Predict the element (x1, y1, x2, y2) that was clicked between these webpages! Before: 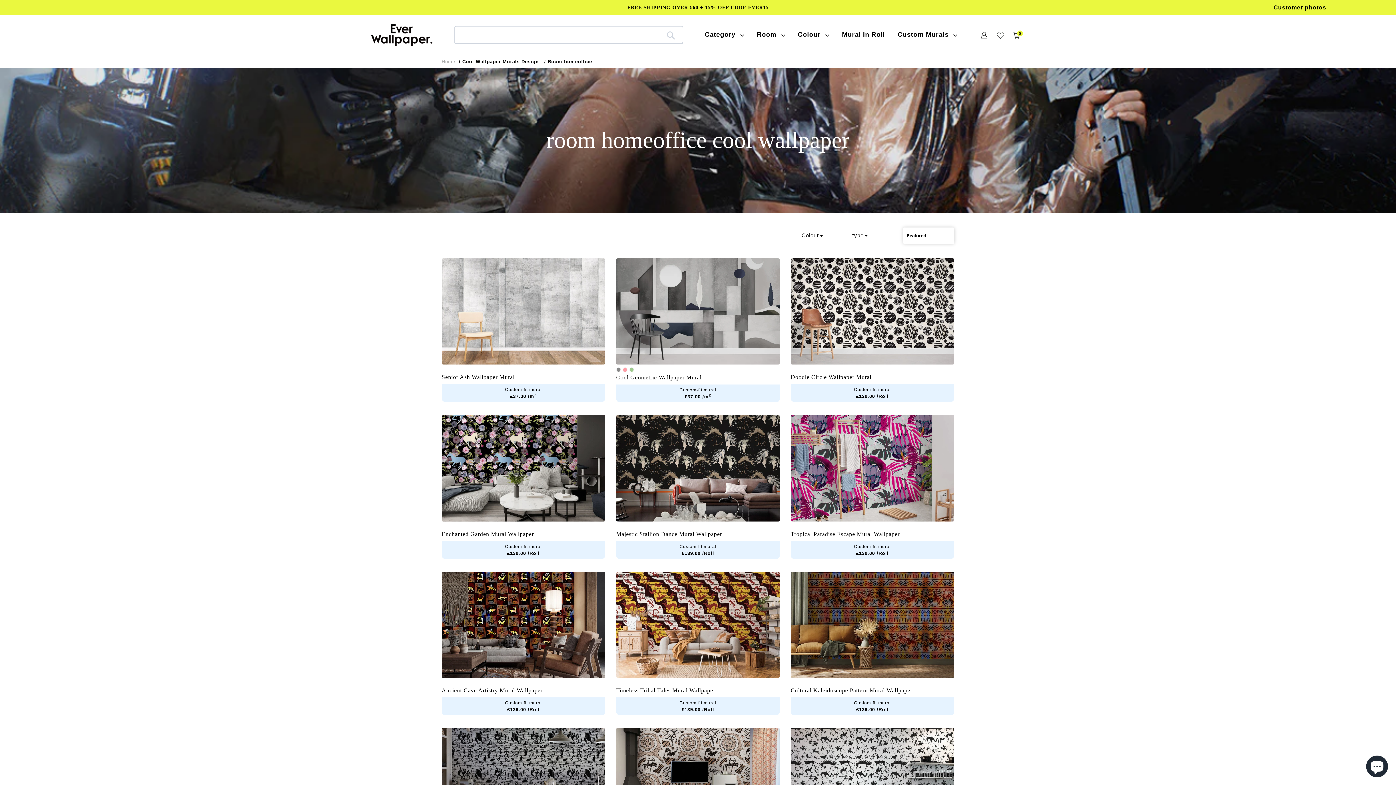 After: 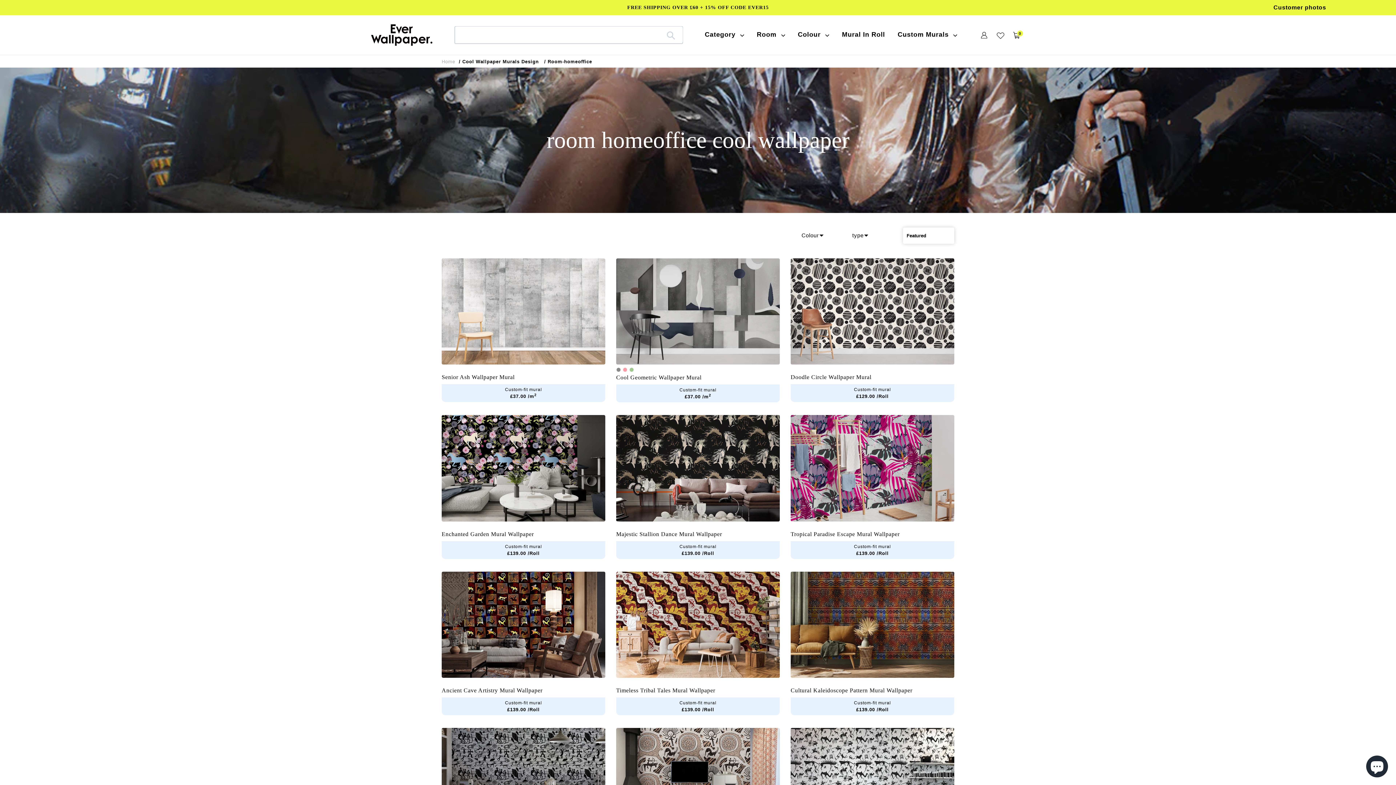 Action: label: / Room-homeoffice bbox: (544, 58, 595, 64)